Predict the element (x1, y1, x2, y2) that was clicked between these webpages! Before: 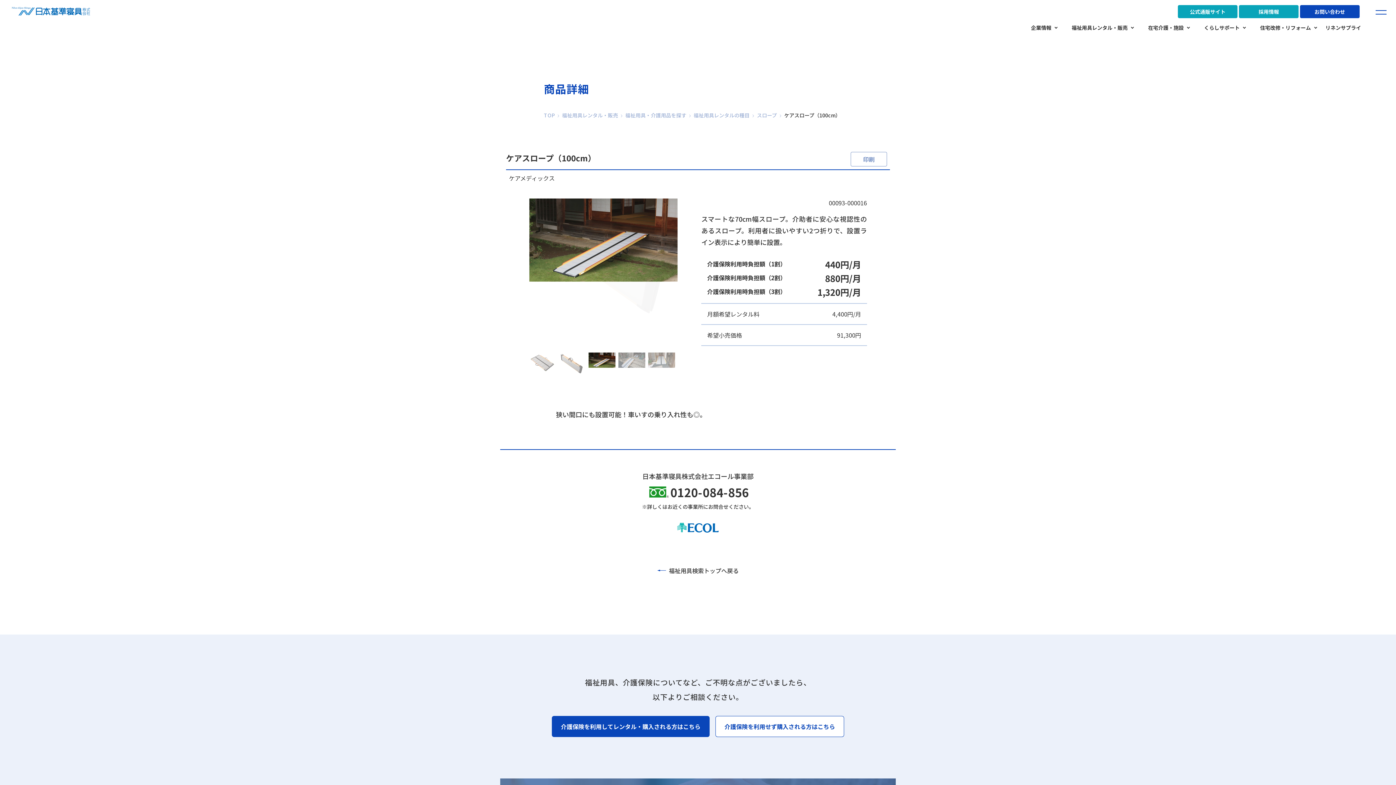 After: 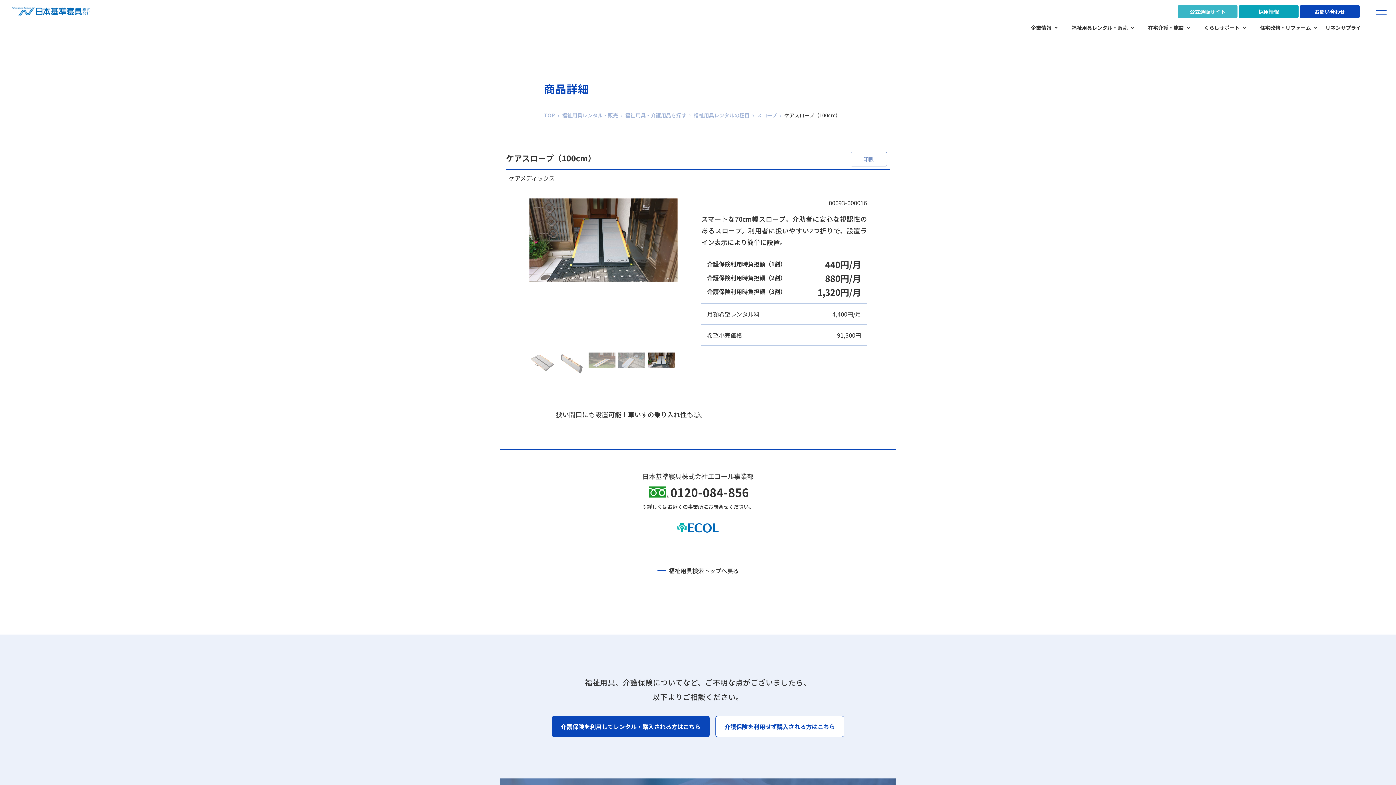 Action: label: 公式通販サイト bbox: (1178, 5, 1237, 18)